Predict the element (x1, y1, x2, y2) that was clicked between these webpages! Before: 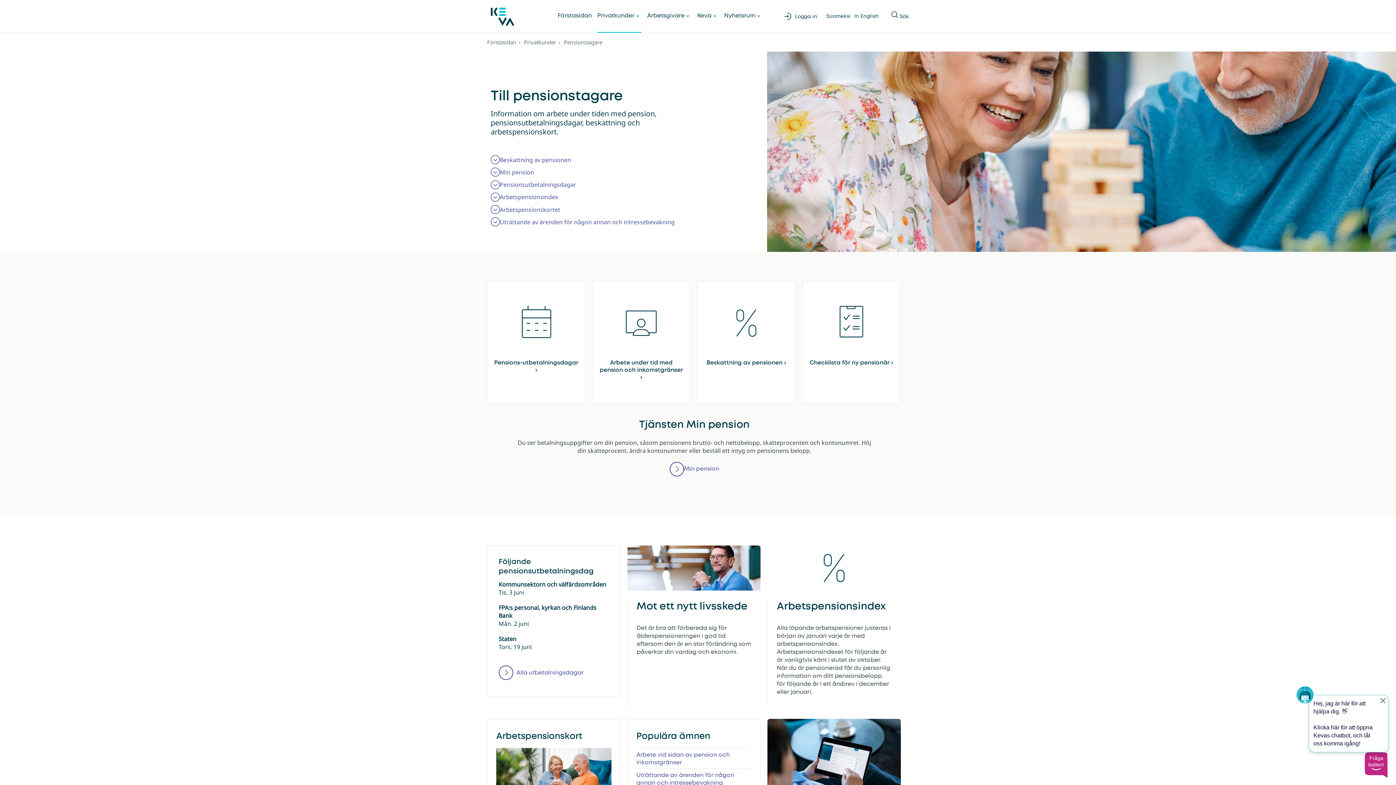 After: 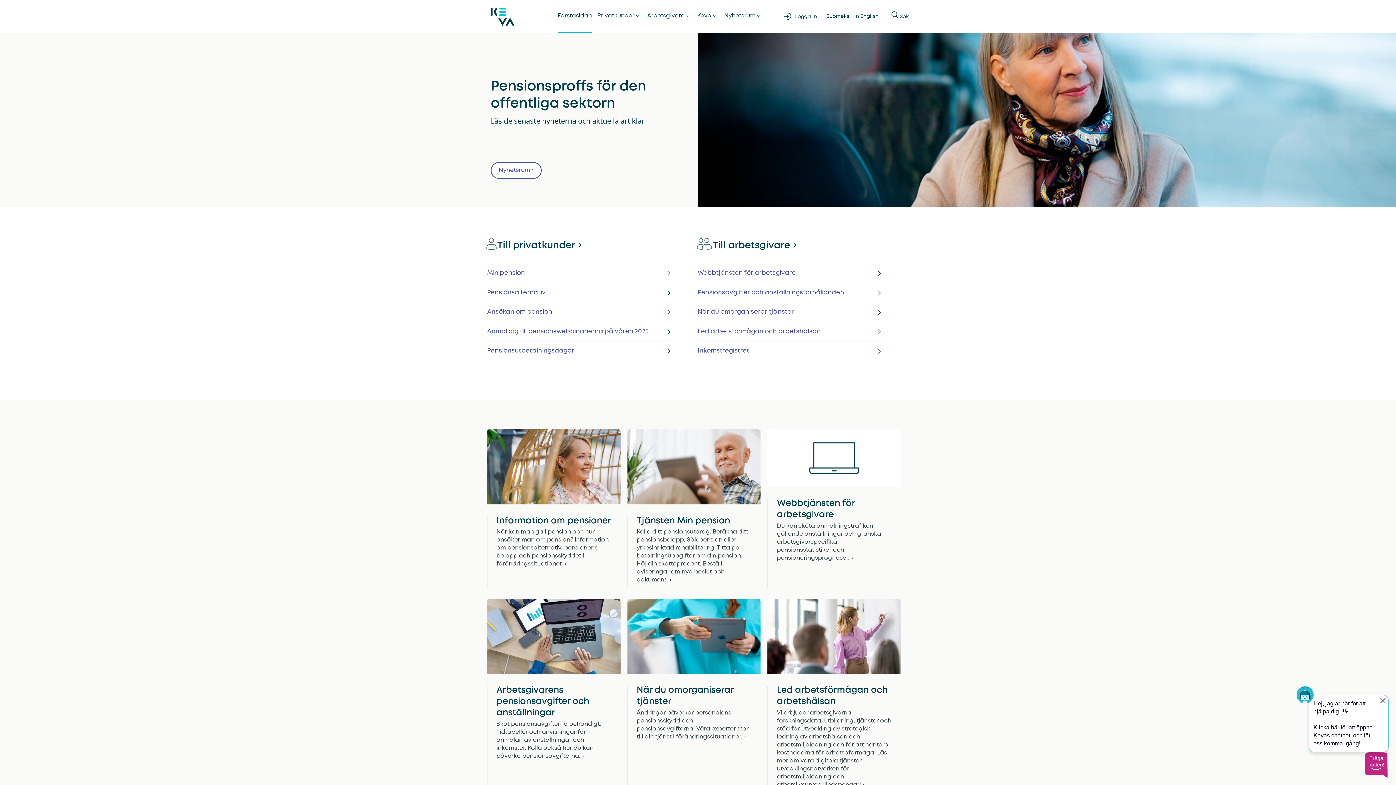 Action: label: Förstasidan bbox: (487, 38, 516, 45)